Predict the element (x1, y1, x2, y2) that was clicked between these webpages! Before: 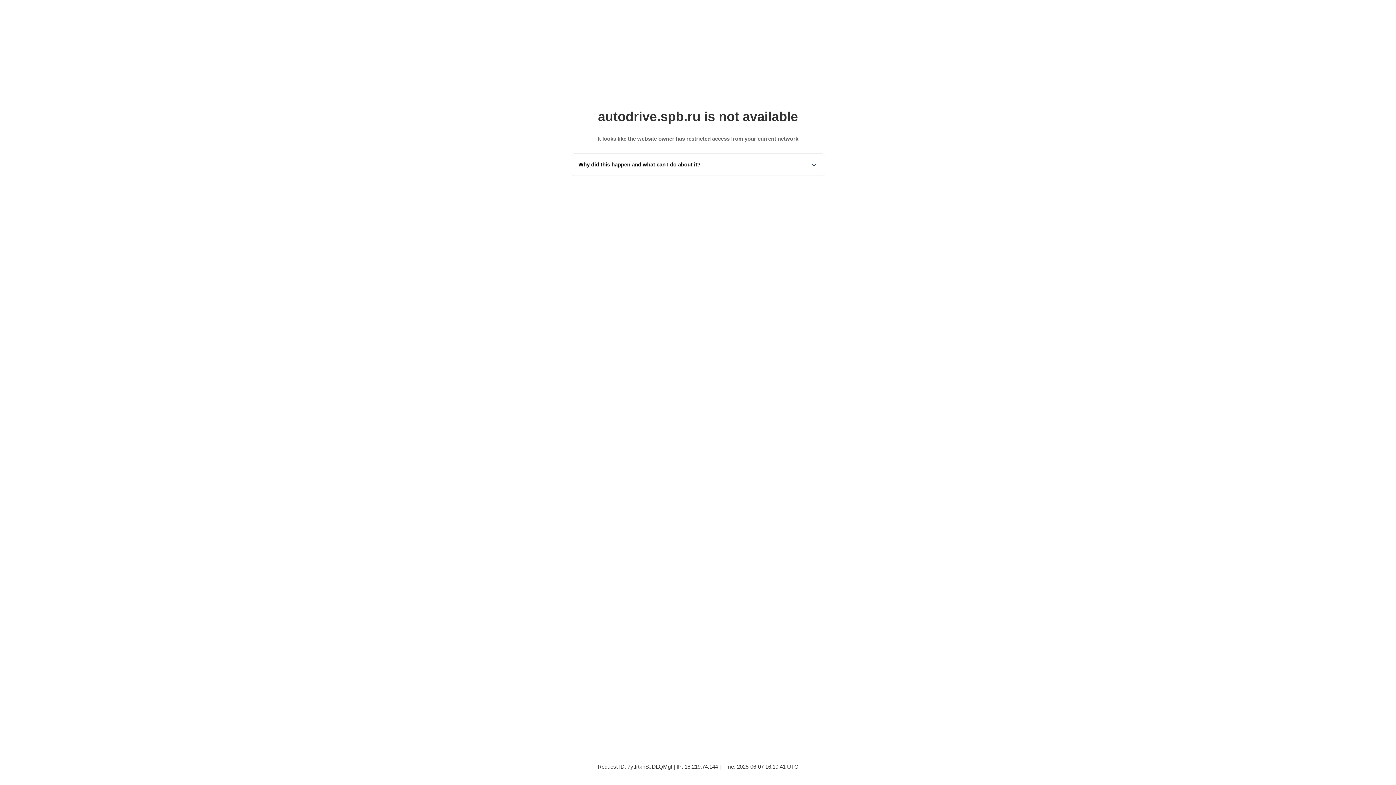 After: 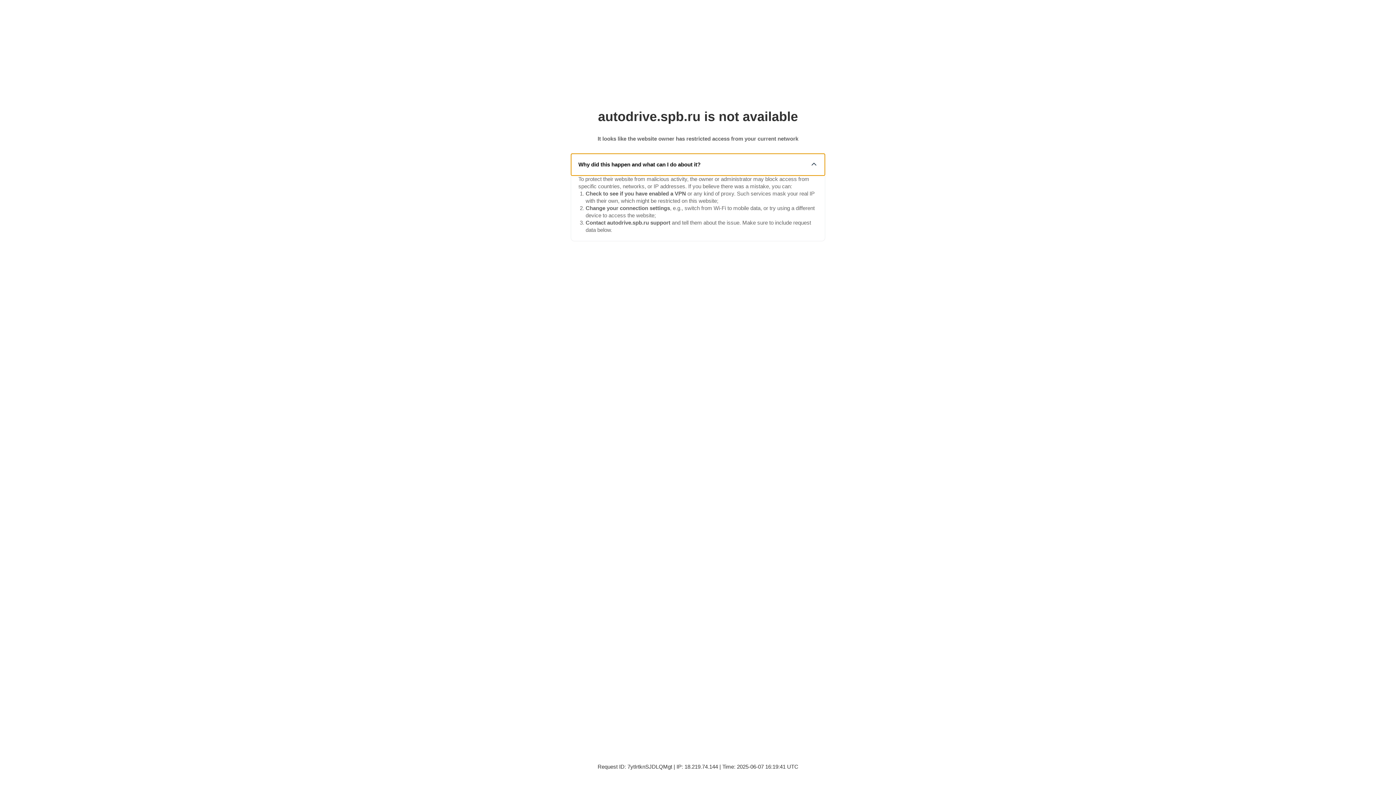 Action: bbox: (571, 153, 825, 175) label: Why did this happen and what can I do about it?